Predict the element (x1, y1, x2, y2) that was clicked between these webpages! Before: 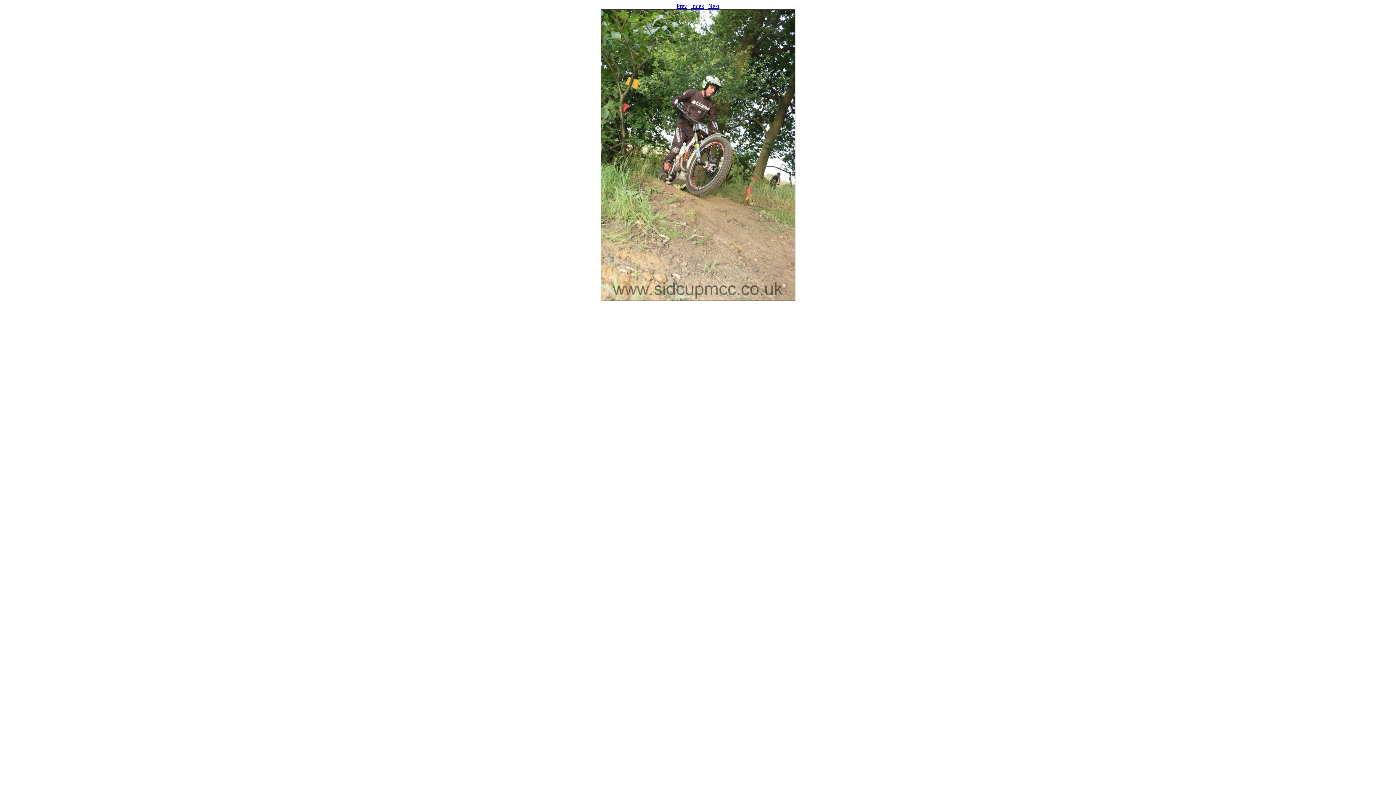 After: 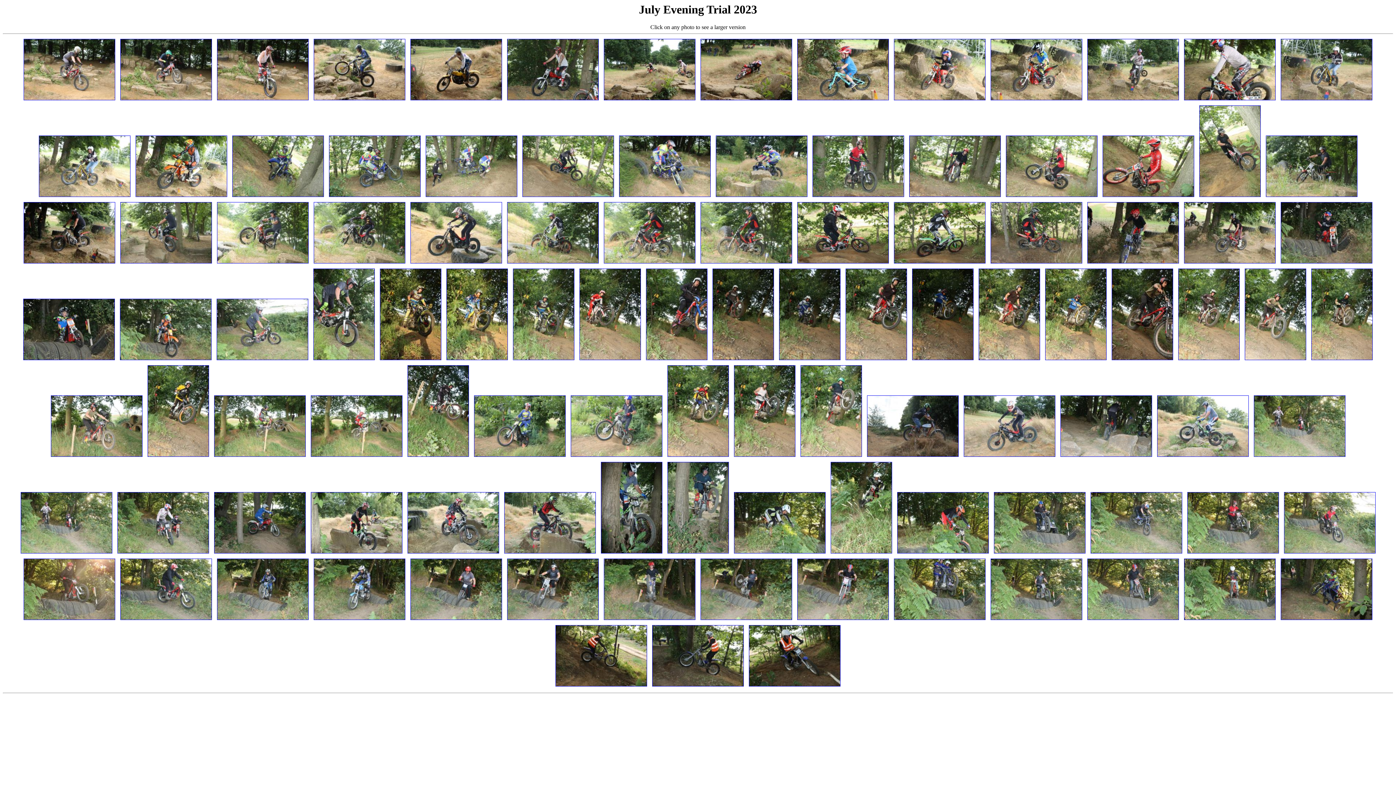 Action: label: Index bbox: (691, 2, 704, 9)